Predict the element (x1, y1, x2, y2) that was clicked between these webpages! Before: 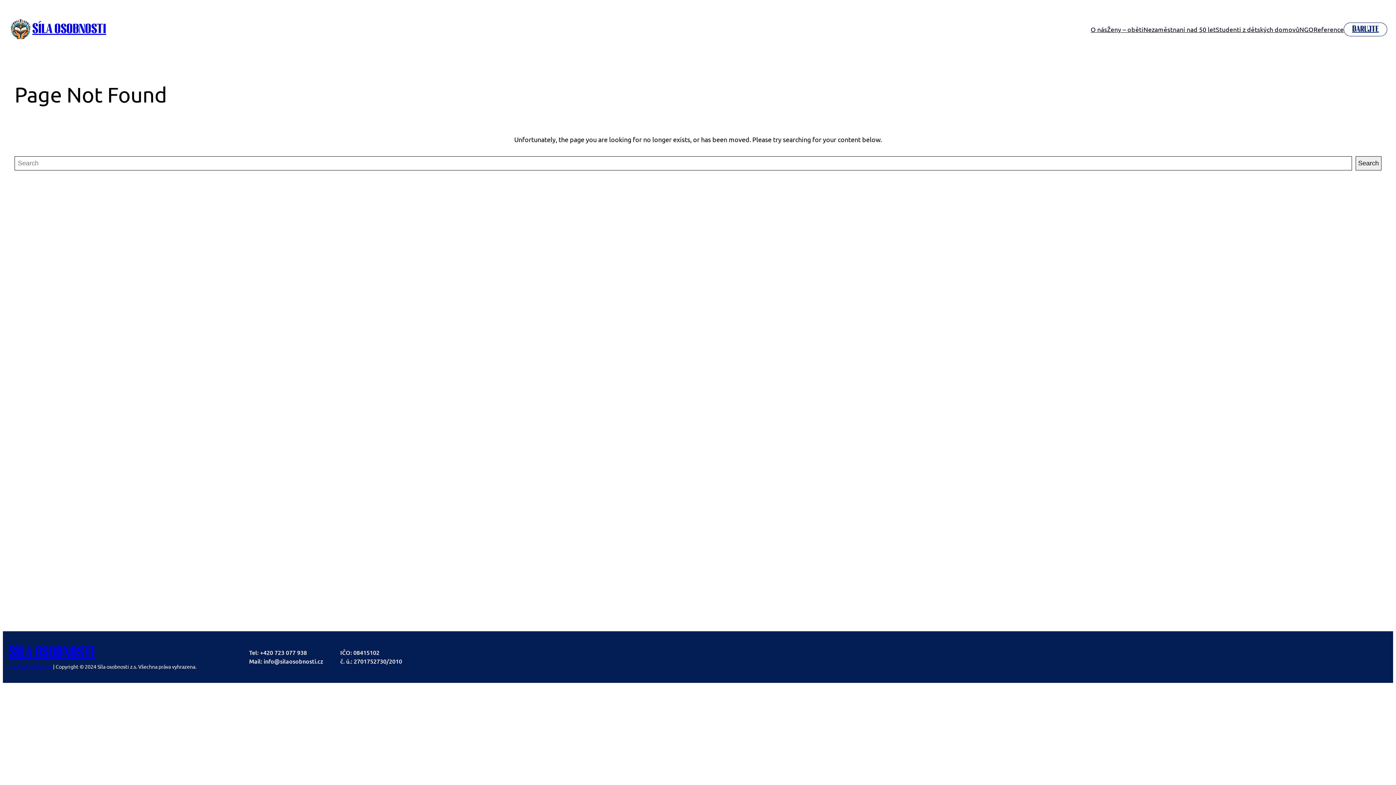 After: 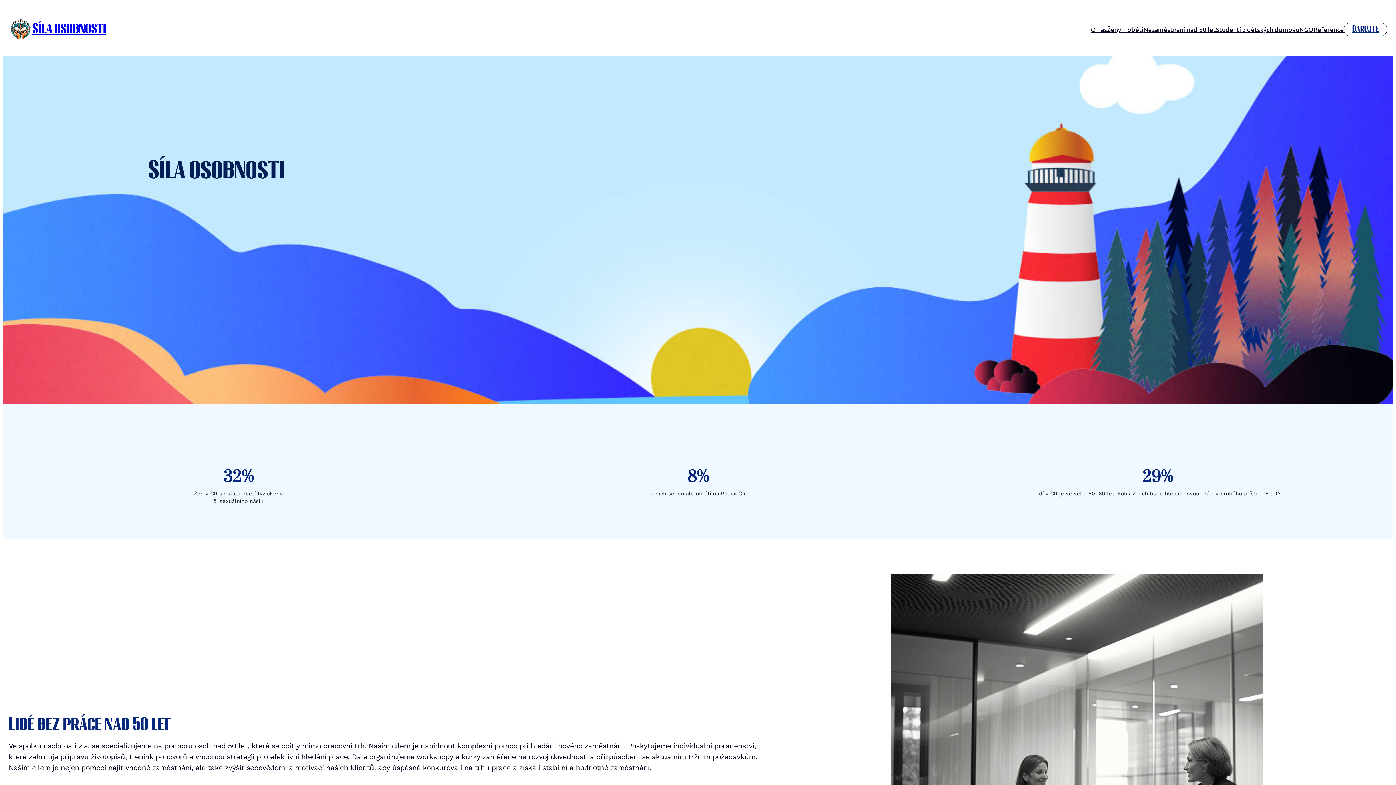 Action: label: Síla osobnosti bbox: (8, 646, 94, 659)